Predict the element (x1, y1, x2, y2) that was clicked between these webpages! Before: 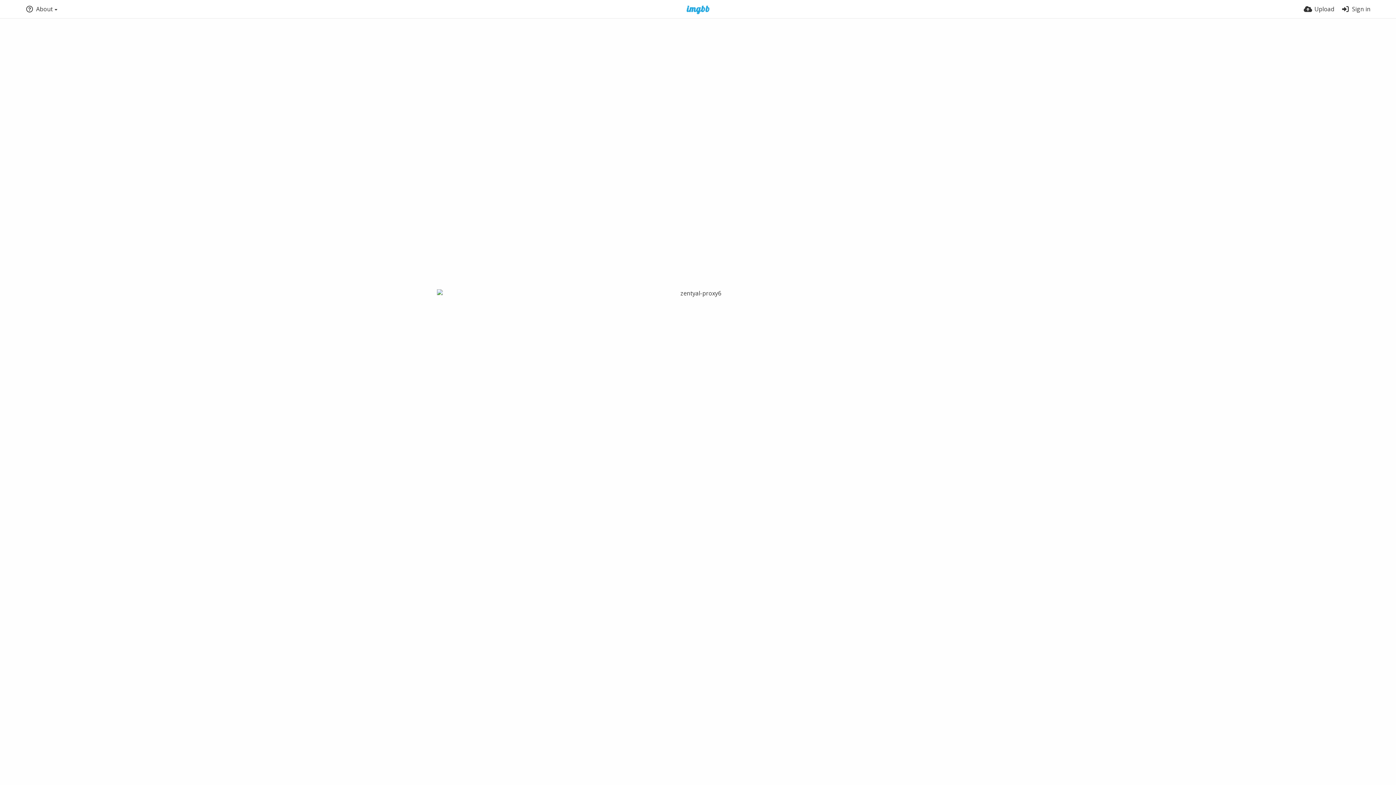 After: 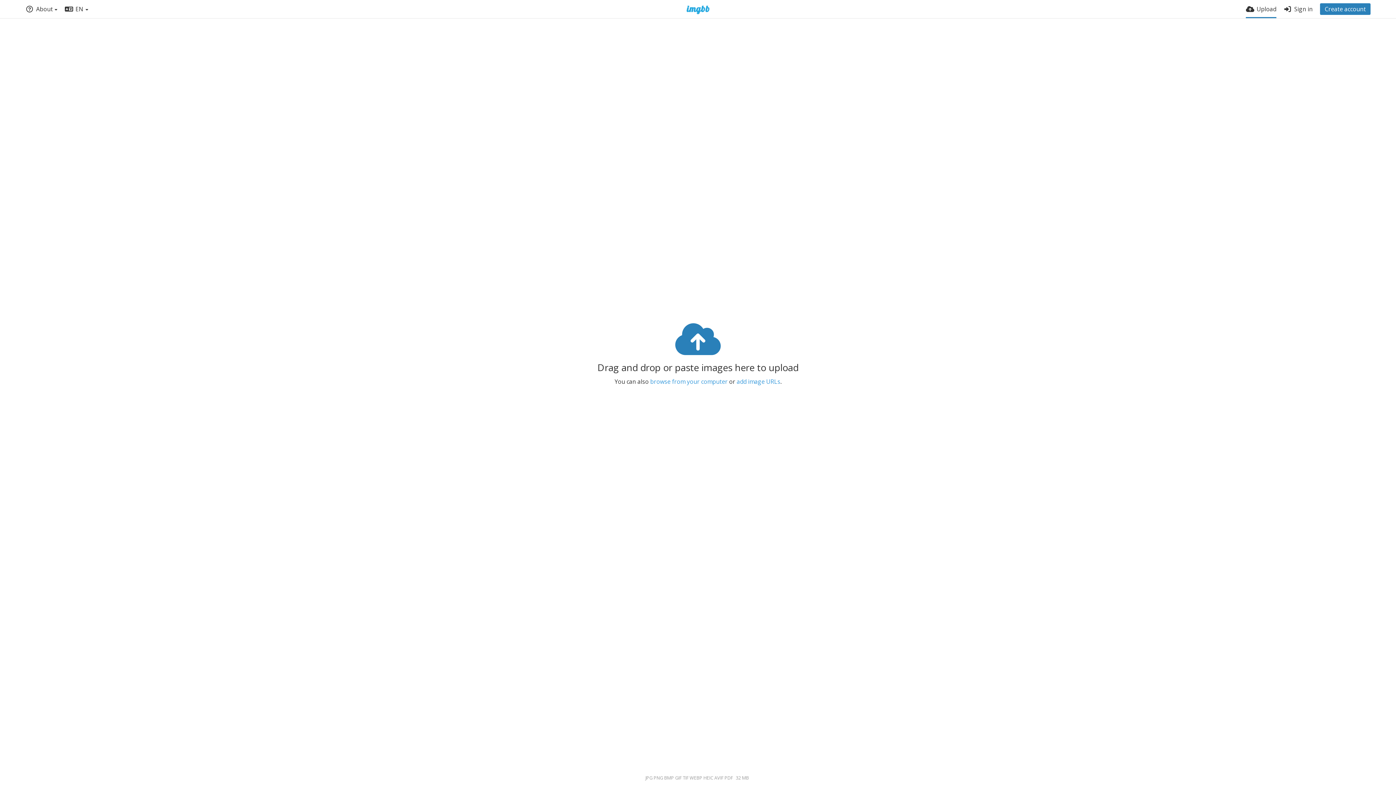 Action: bbox: (1304, 0, 1334, 18) label: Upload